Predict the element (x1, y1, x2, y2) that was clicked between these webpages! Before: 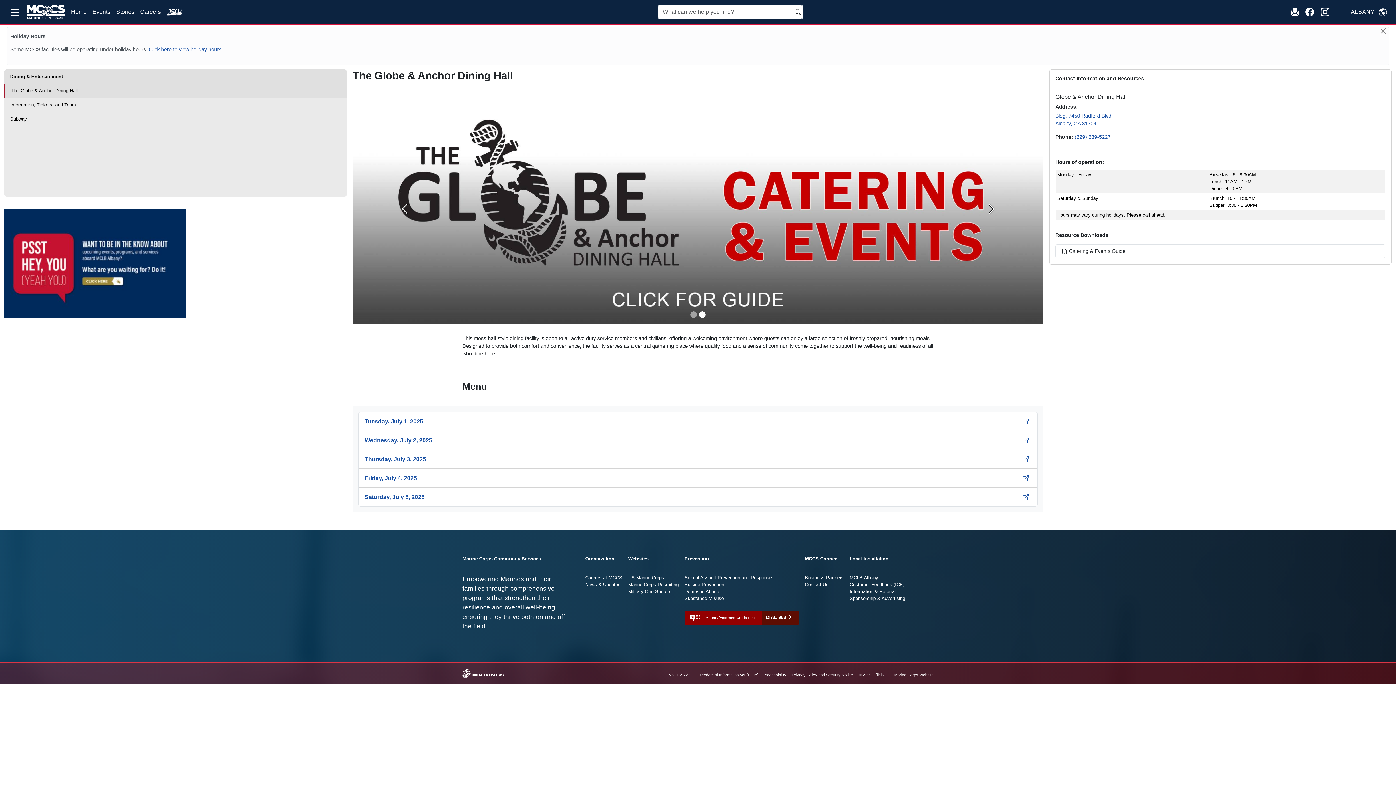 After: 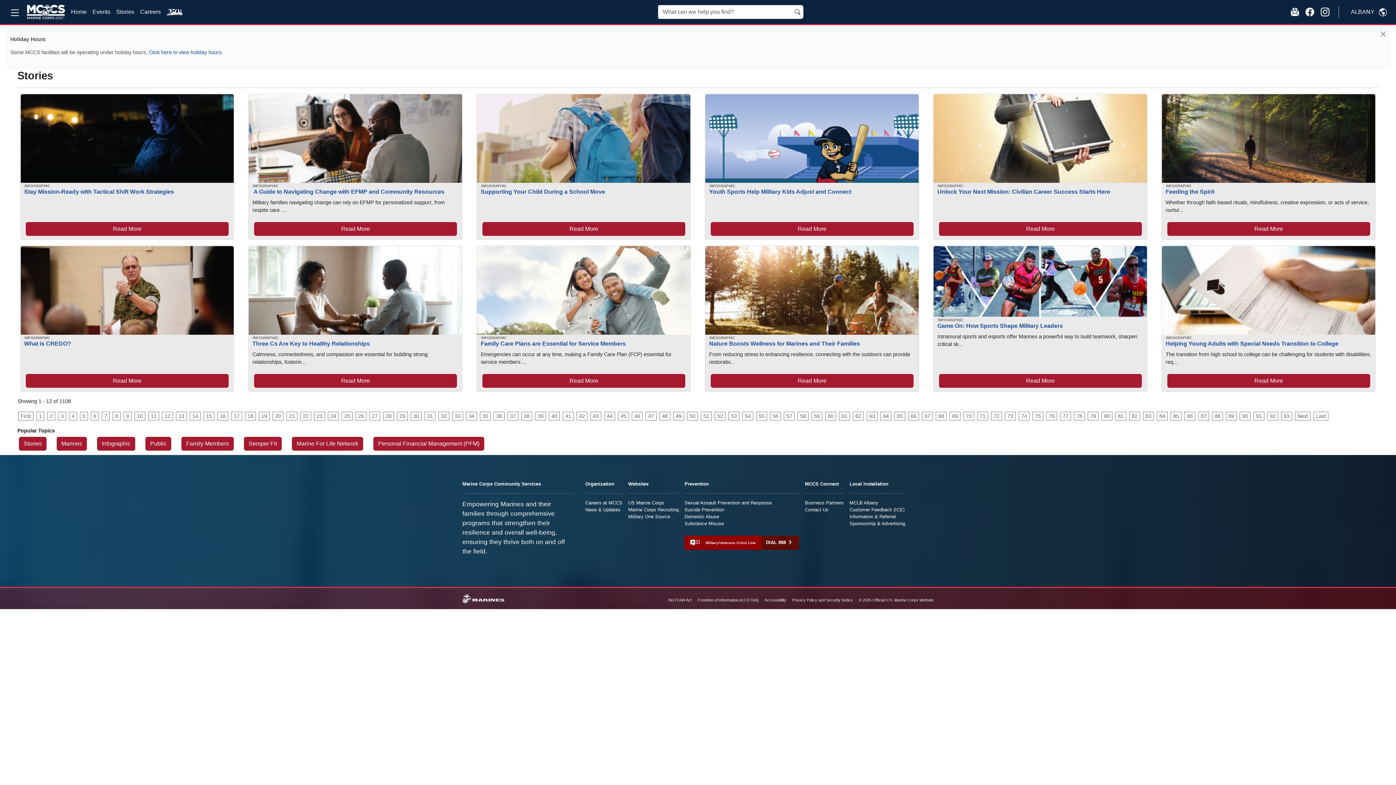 Action: bbox: (113, 3, 137, 20) label: Stories